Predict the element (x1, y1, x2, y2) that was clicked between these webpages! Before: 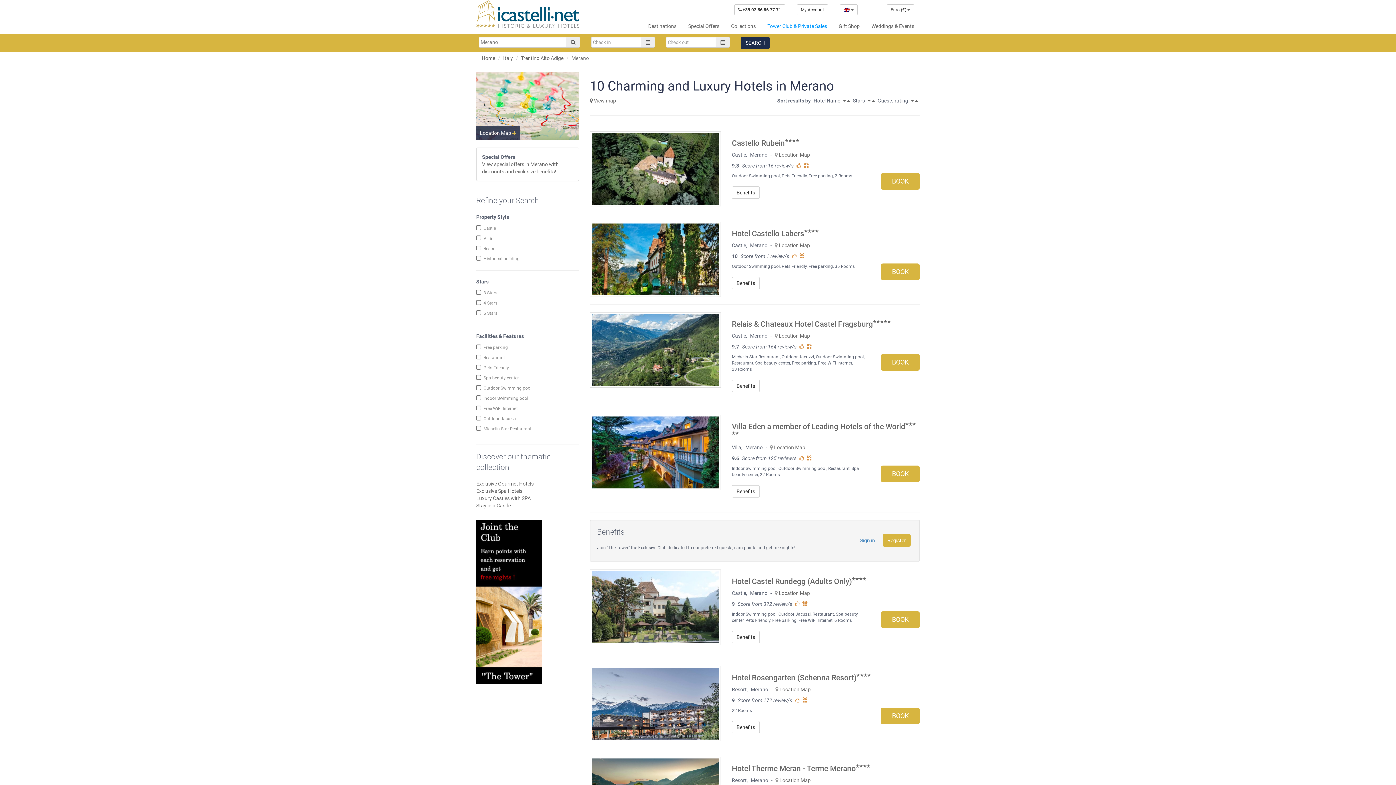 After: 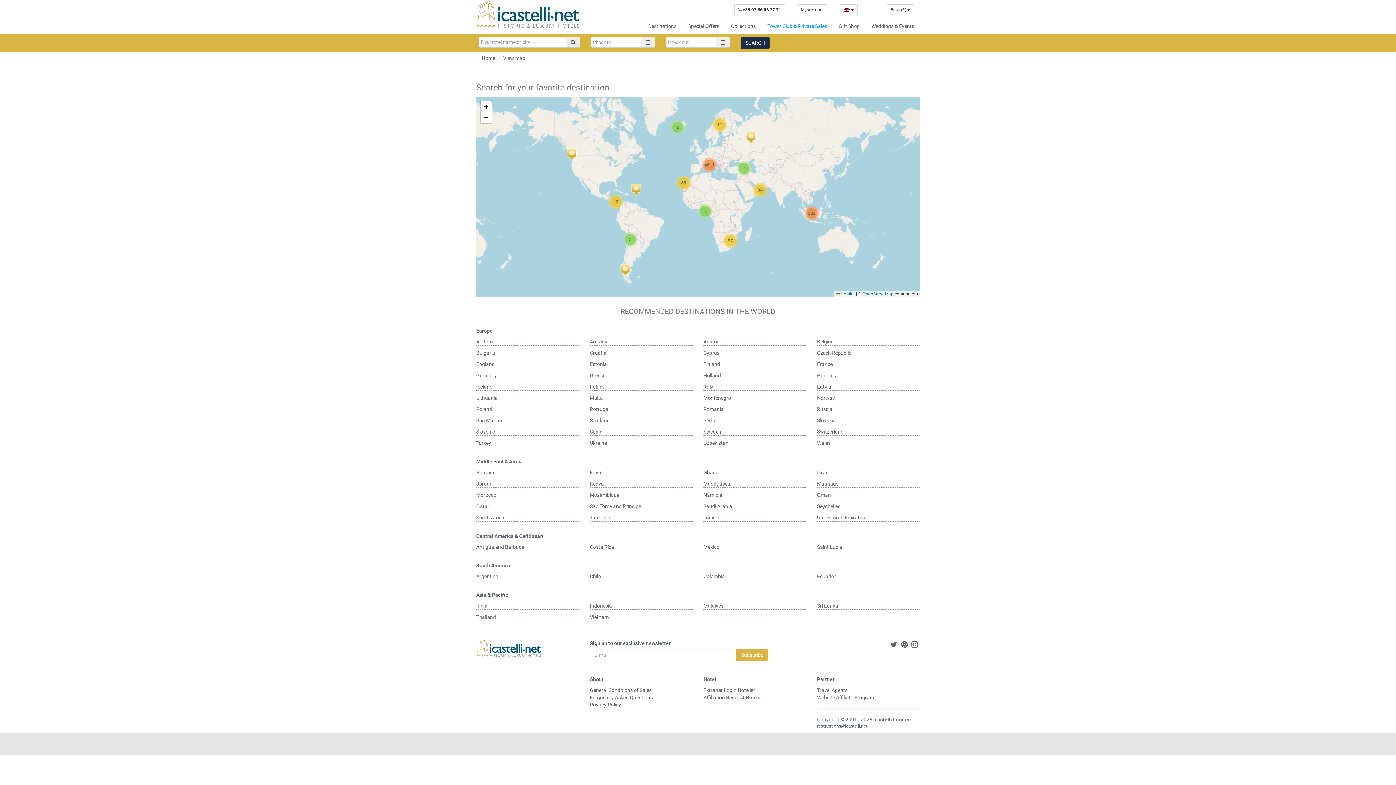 Action: bbox: (642, 18, 682, 33) label: Destinations